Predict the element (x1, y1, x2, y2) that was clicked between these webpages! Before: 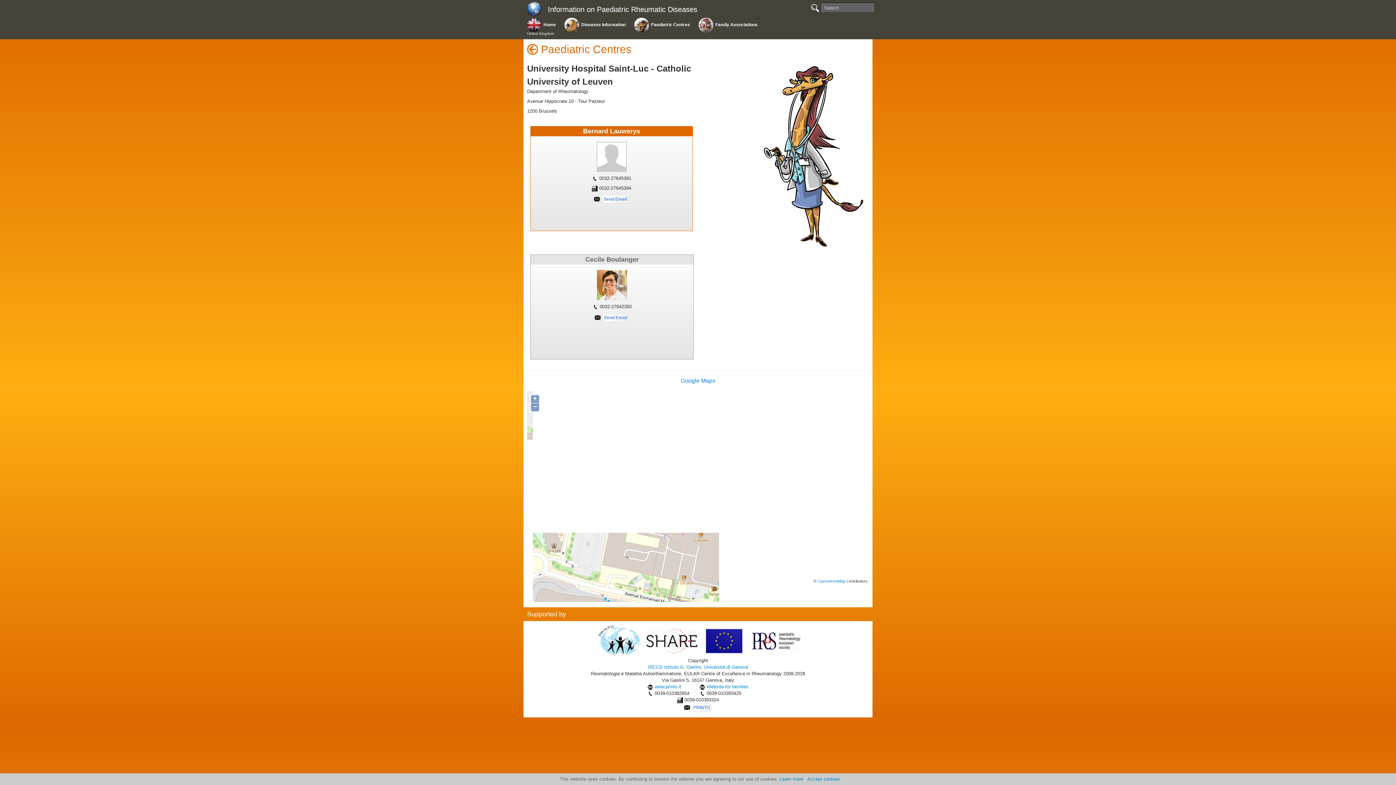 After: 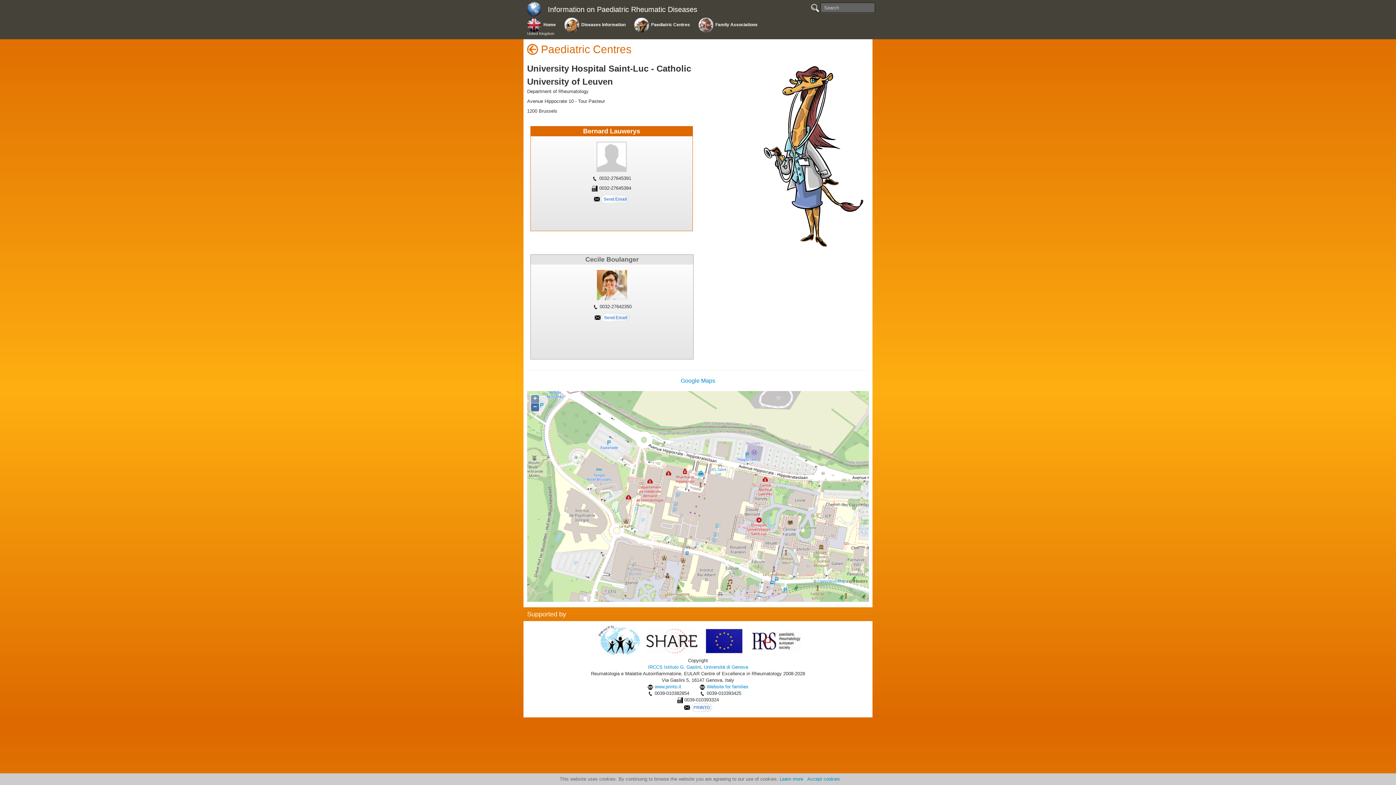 Action: bbox: (531, 403, 539, 411) label: −